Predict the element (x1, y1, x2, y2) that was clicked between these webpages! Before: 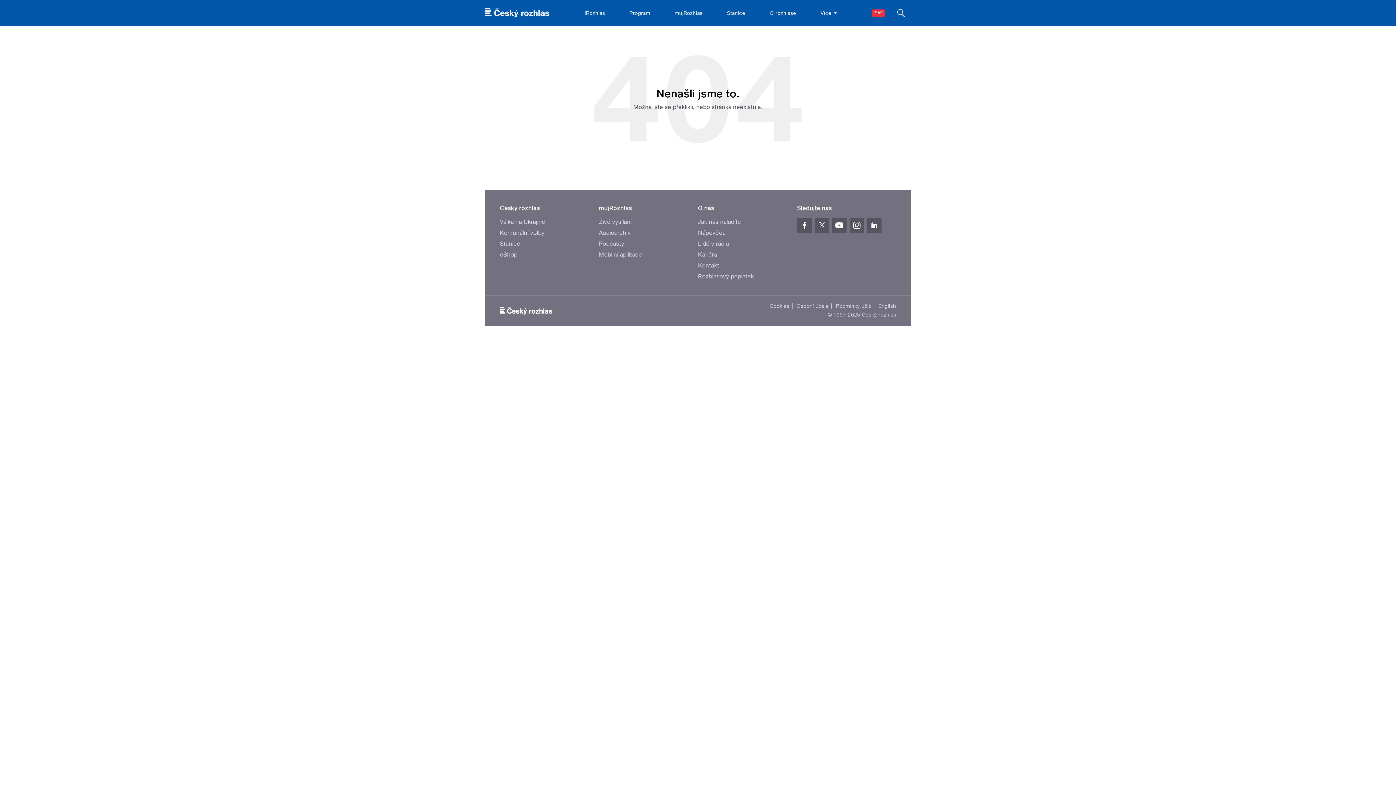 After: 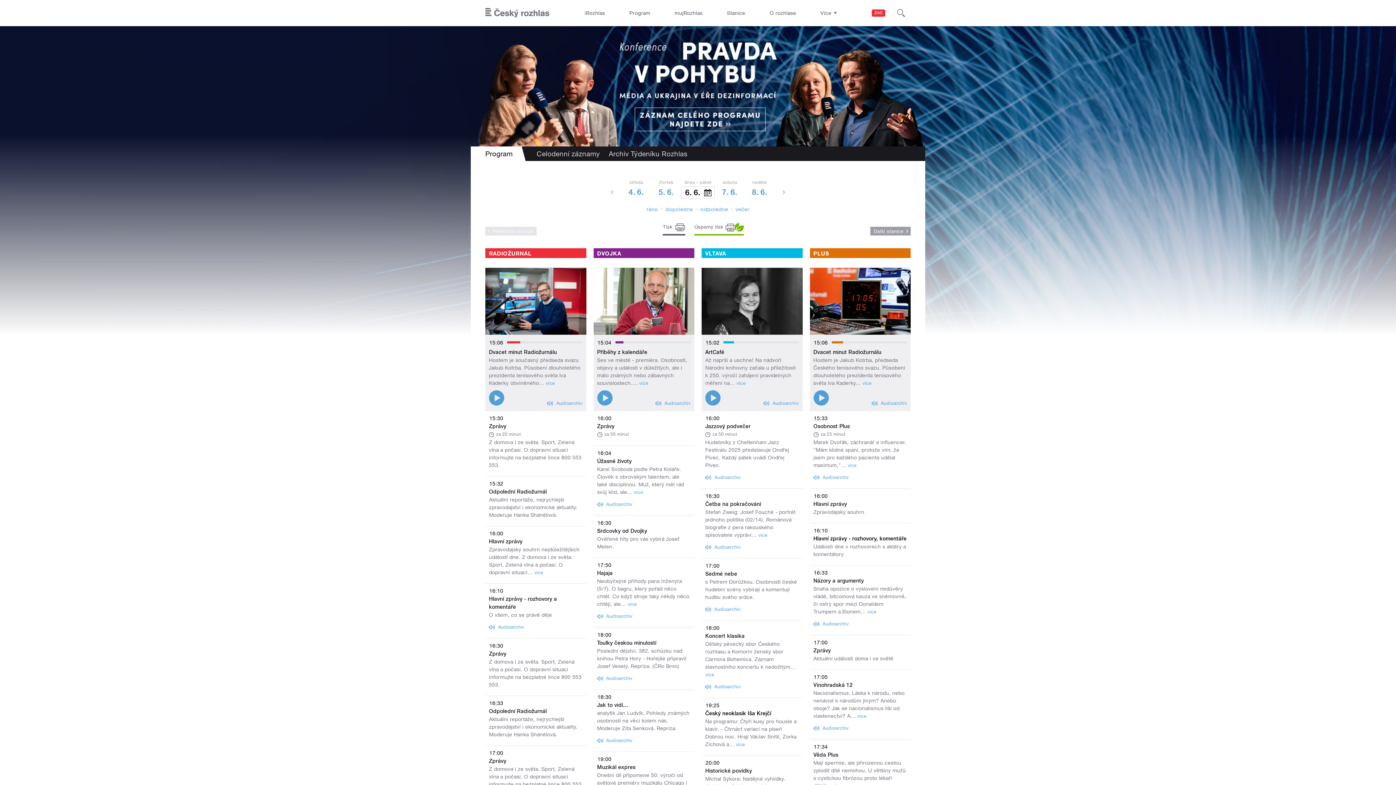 Action: bbox: (624, 0, 655, 26) label: Program